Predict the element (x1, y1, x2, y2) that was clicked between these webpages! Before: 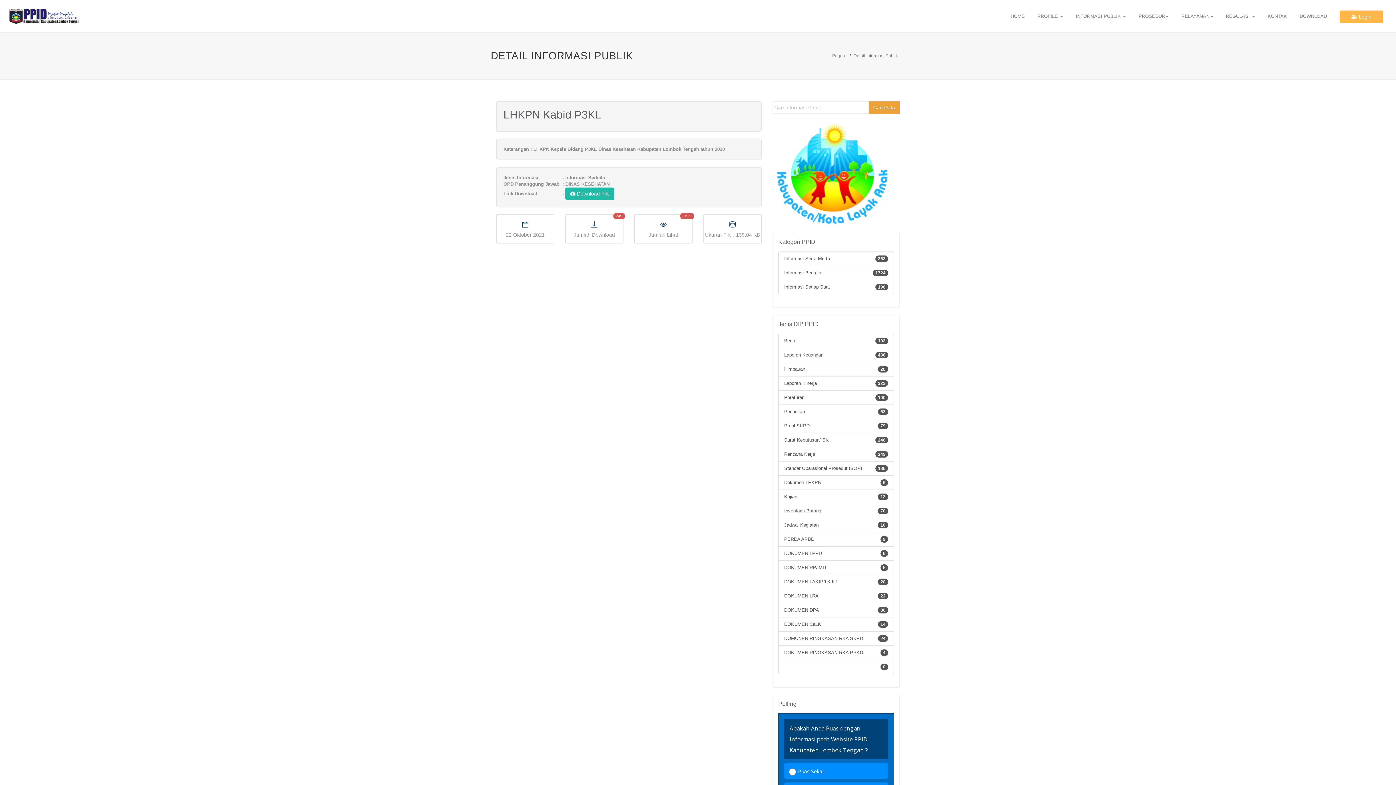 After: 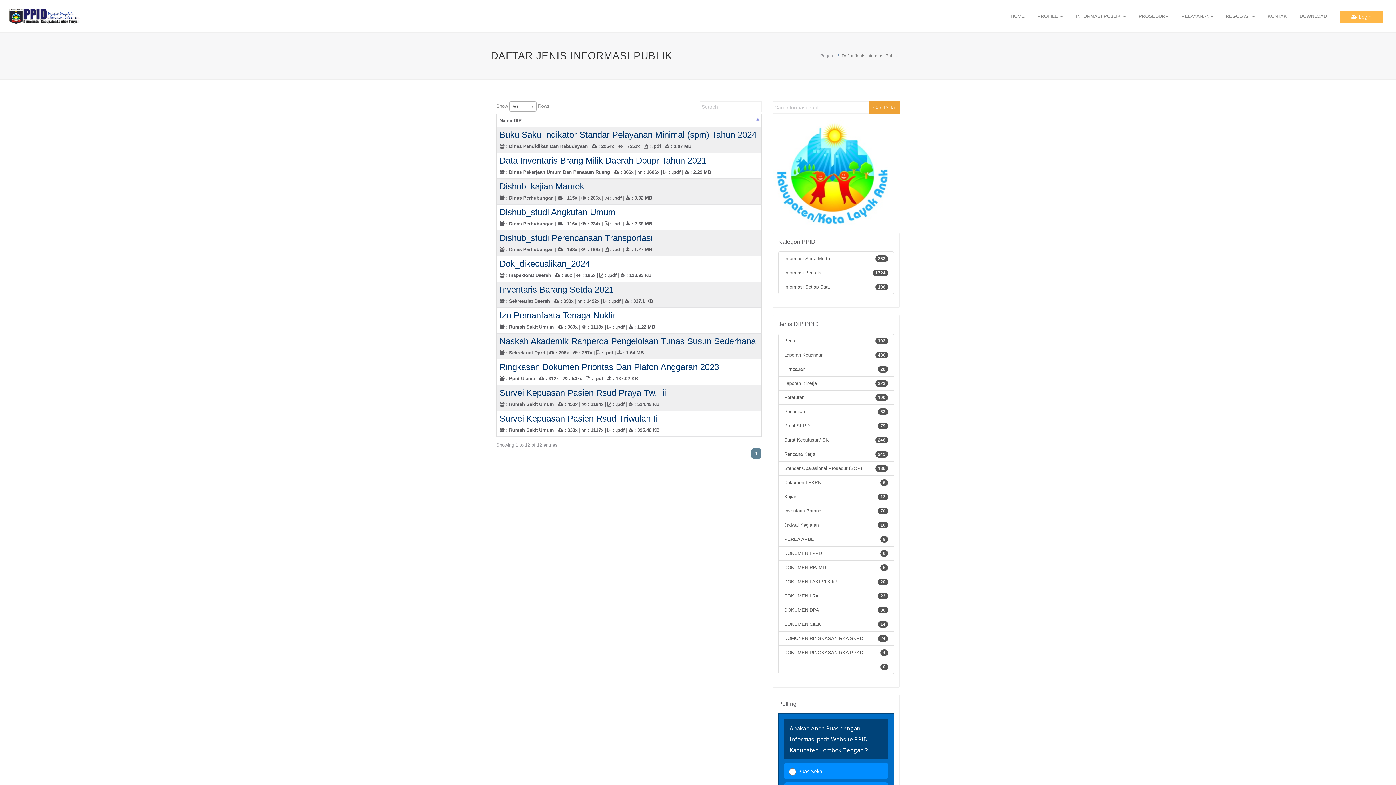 Action: bbox: (778, 489, 894, 504) label: Kajian
12